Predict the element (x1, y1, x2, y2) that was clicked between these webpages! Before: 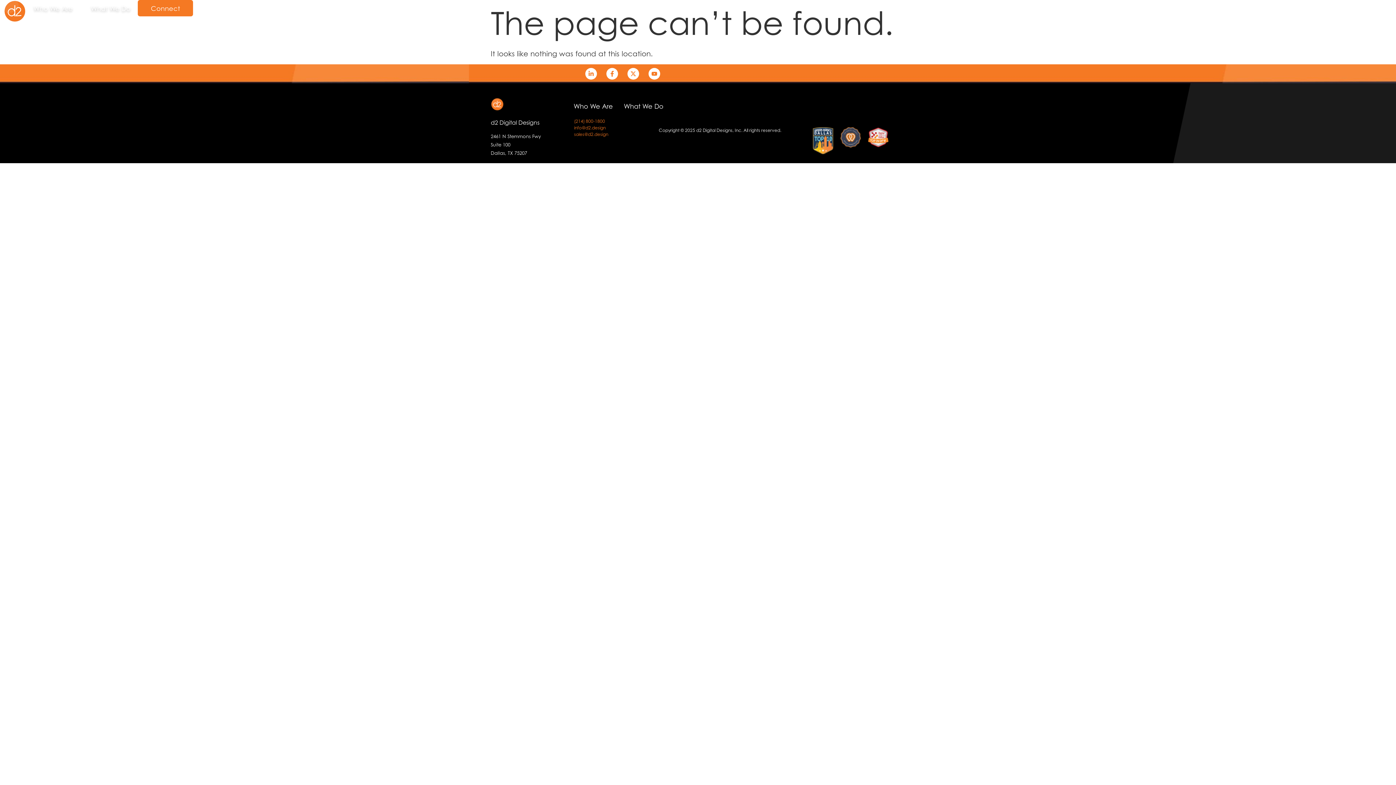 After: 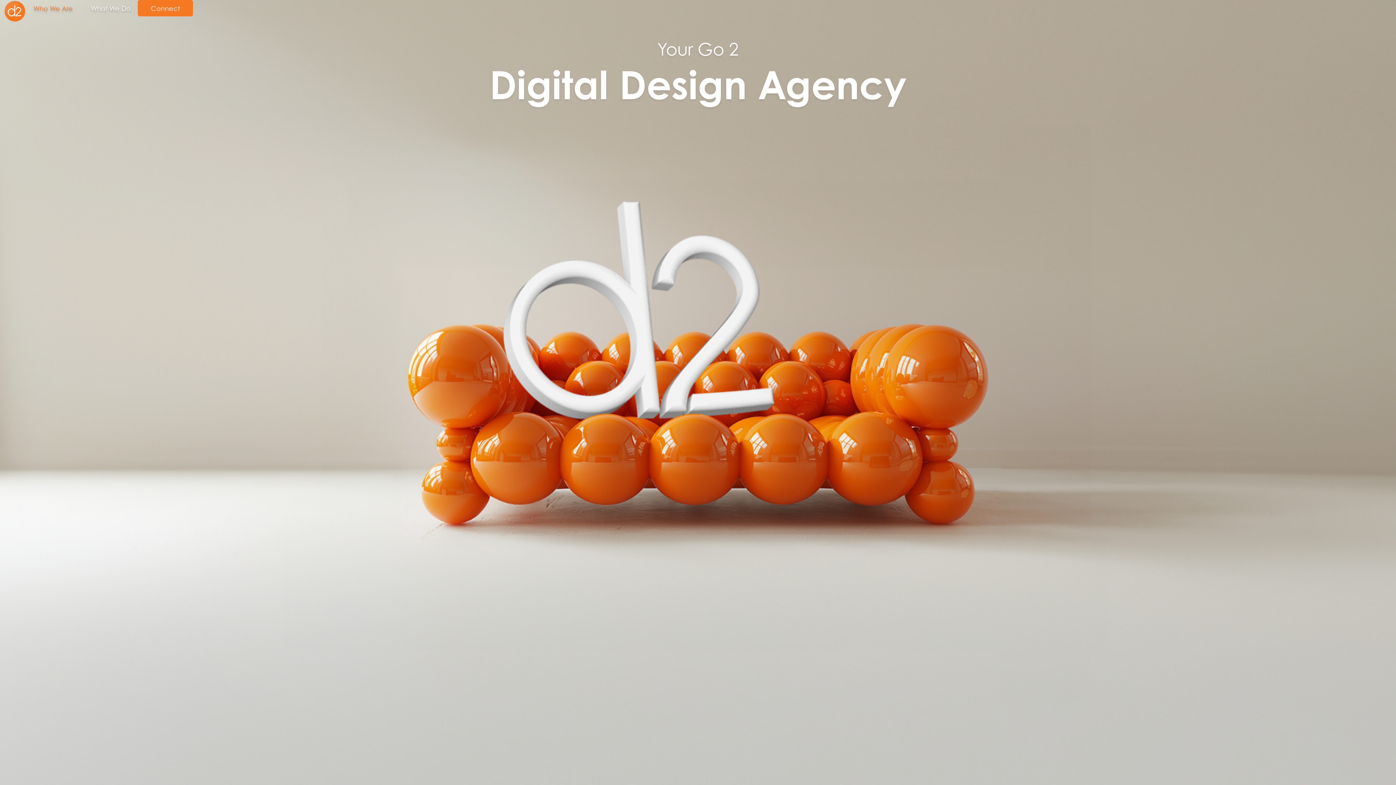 Action: label: Who We Are bbox: (26, 0, 80, 16)